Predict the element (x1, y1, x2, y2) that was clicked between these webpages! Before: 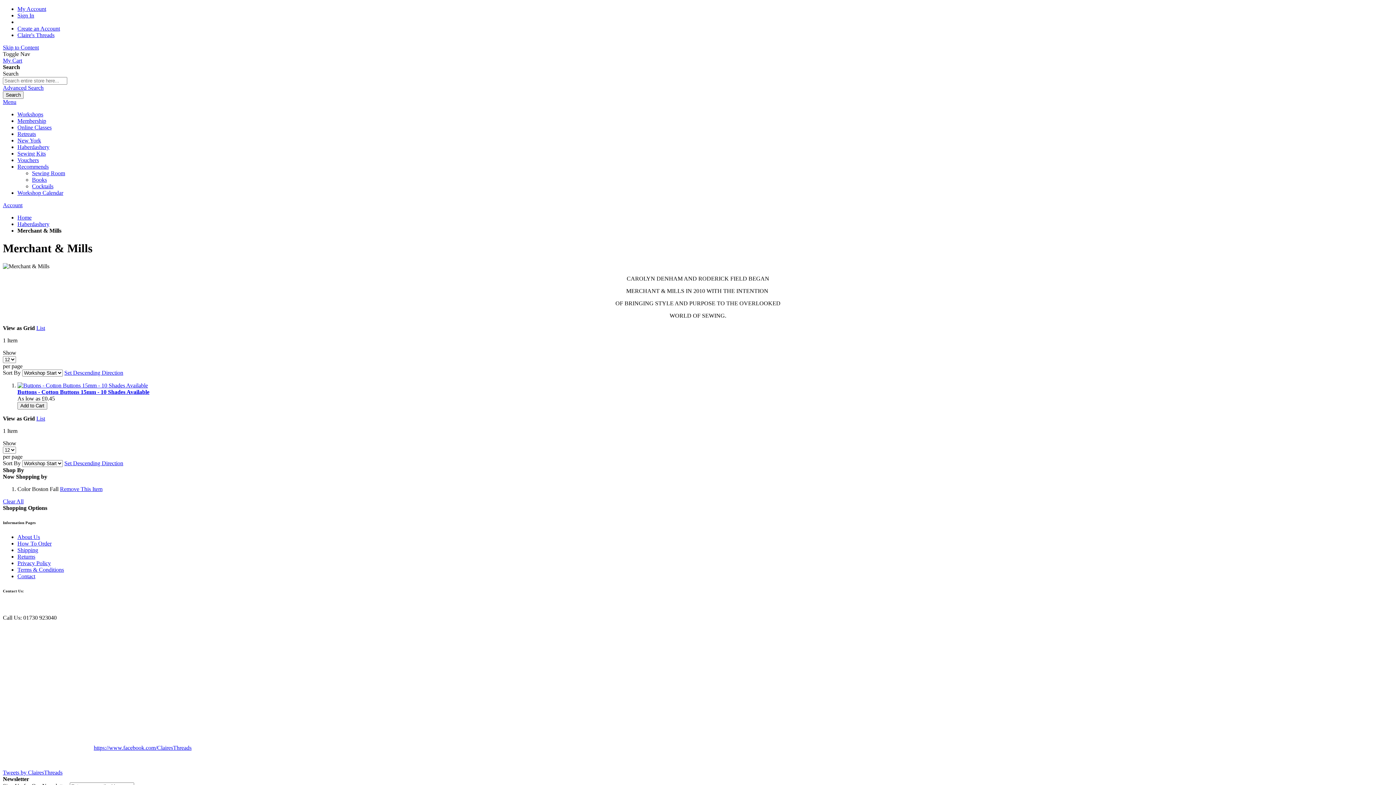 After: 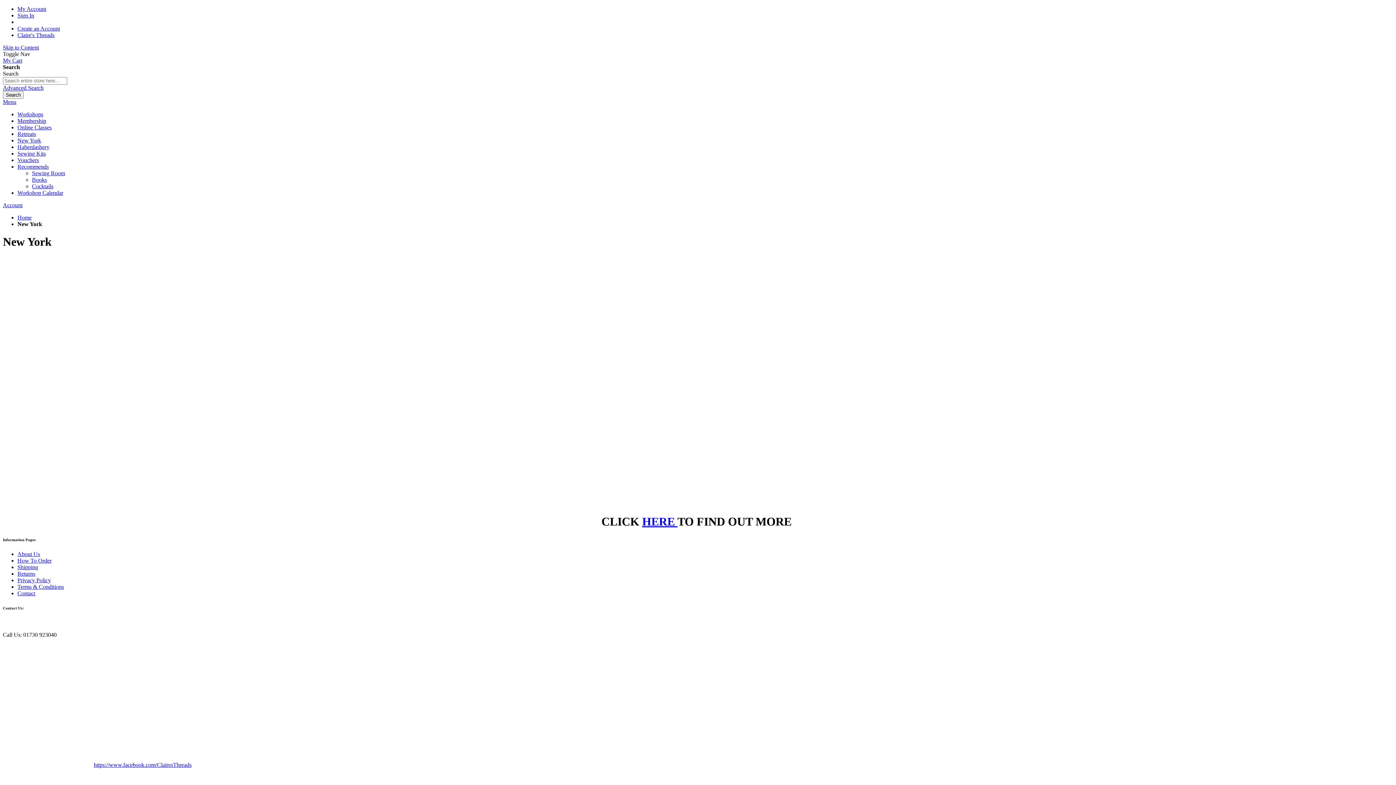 Action: bbox: (17, 137, 41, 143) label: New York